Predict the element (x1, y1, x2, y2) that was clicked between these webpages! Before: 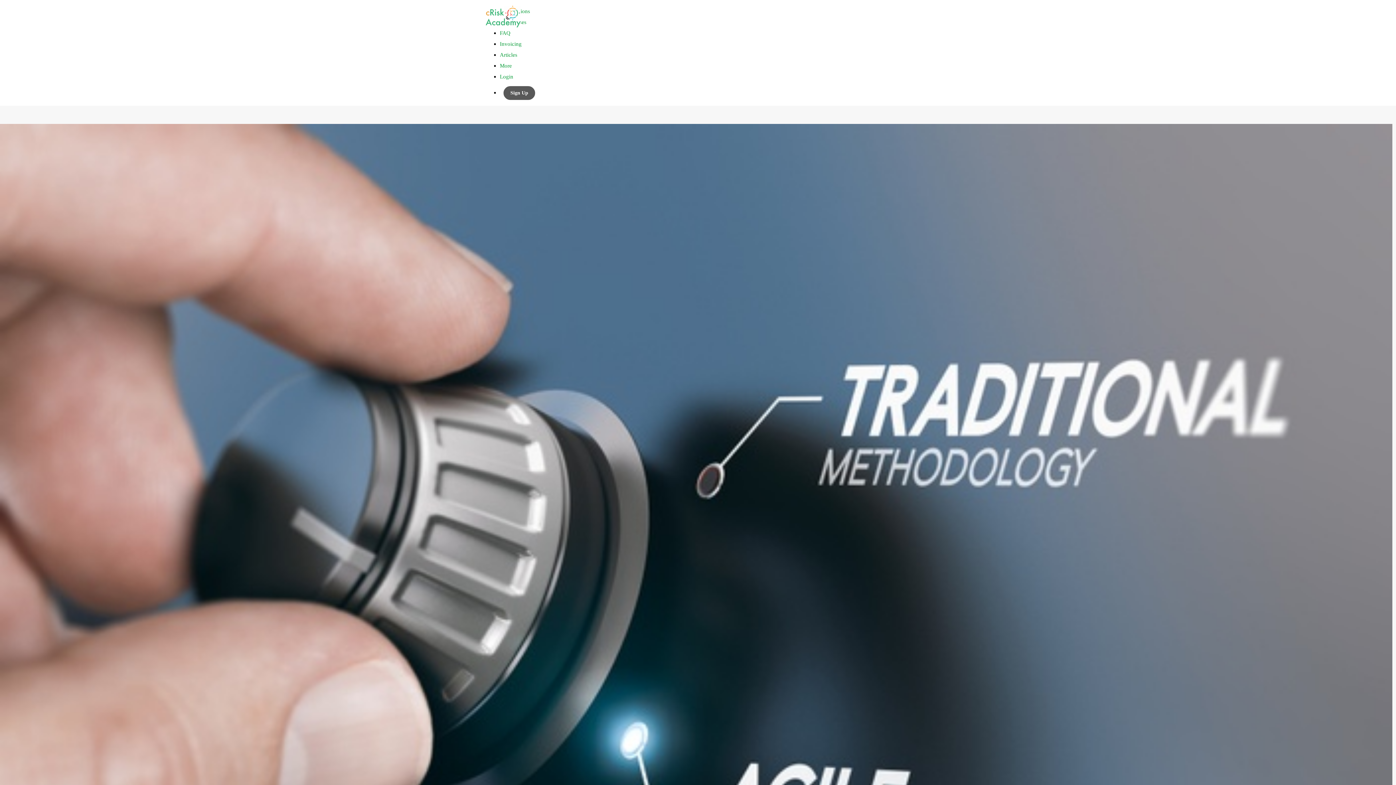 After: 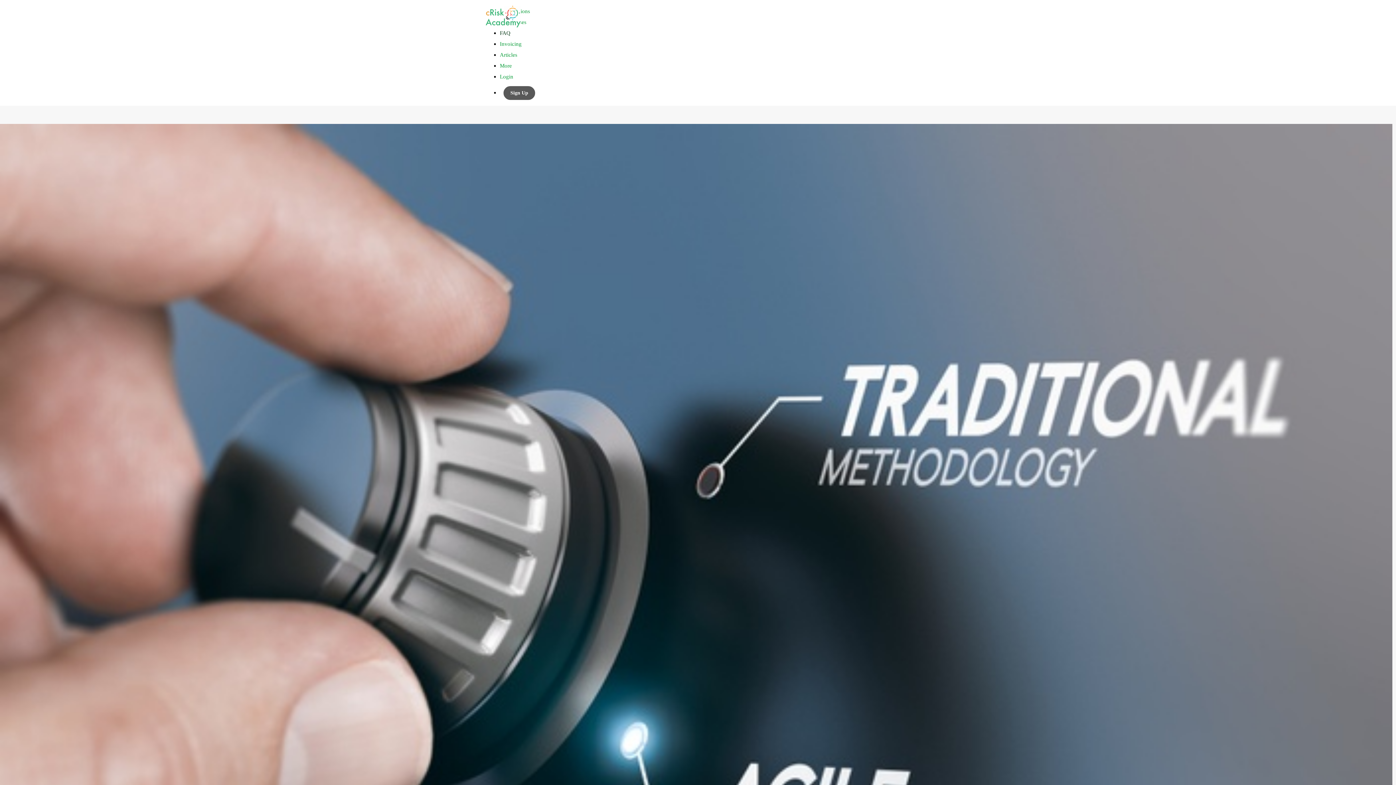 Action: label: FAQ bbox: (500, 30, 510, 36)